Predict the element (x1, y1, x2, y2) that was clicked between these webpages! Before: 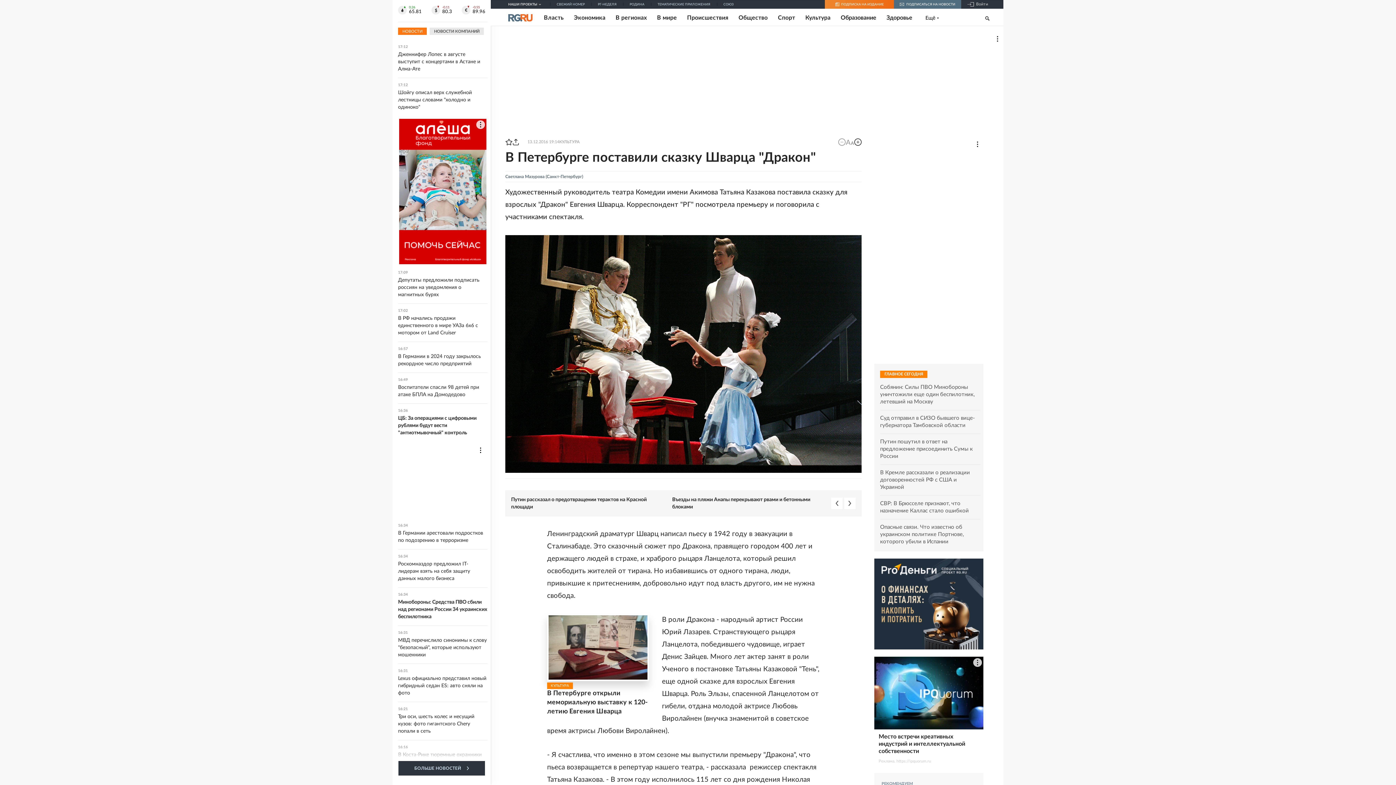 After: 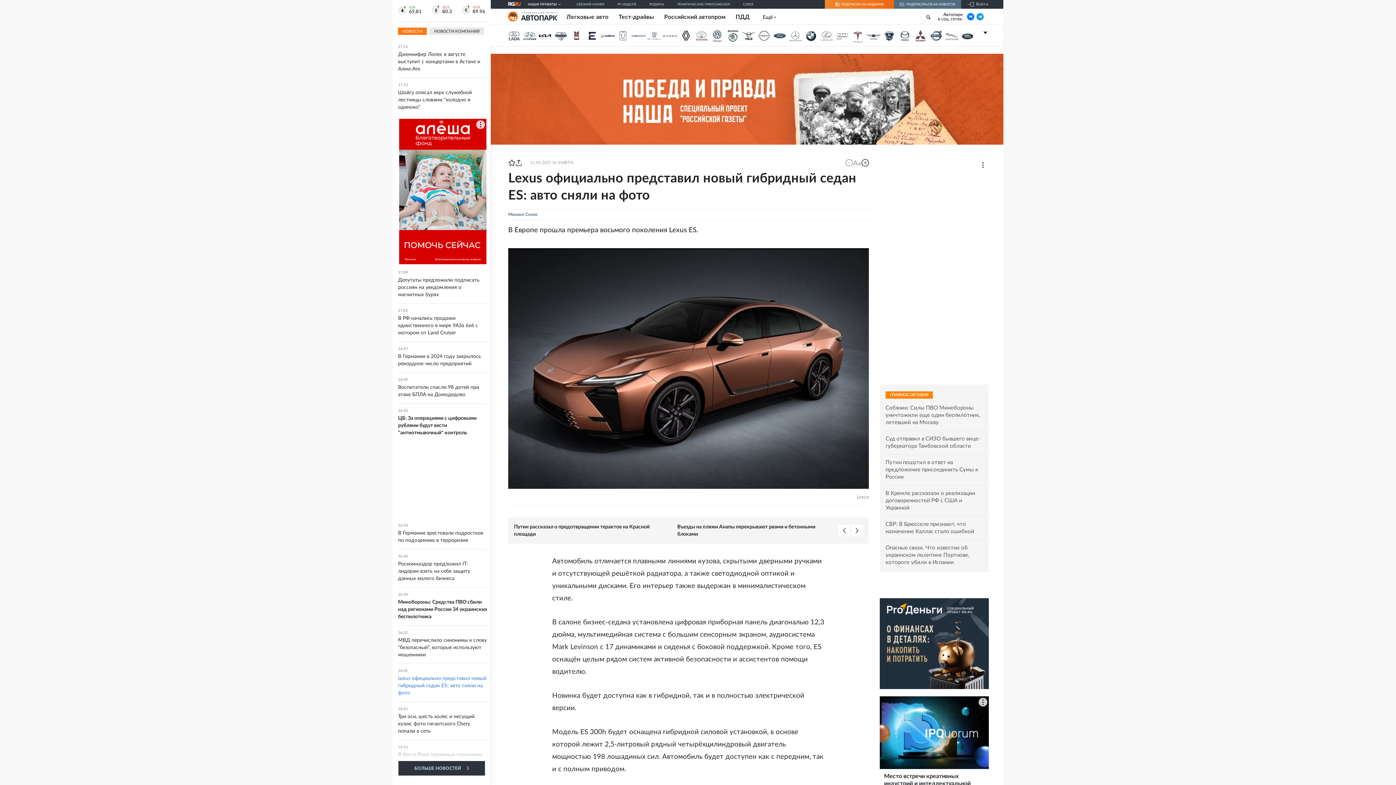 Action: bbox: (398, 669, 487, 697) label: 16:31
Lexus официально представил новый гибридный седан ES: авто сняли на фото